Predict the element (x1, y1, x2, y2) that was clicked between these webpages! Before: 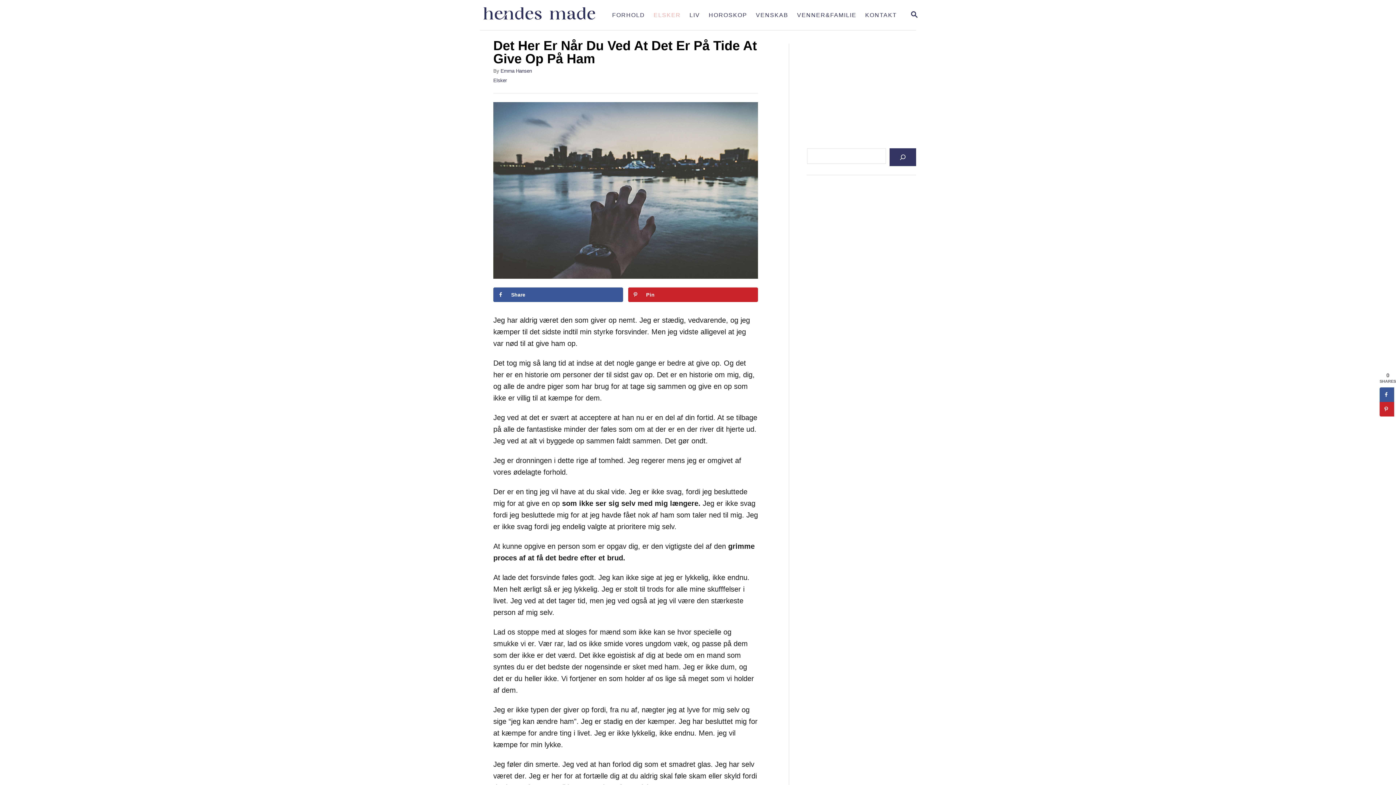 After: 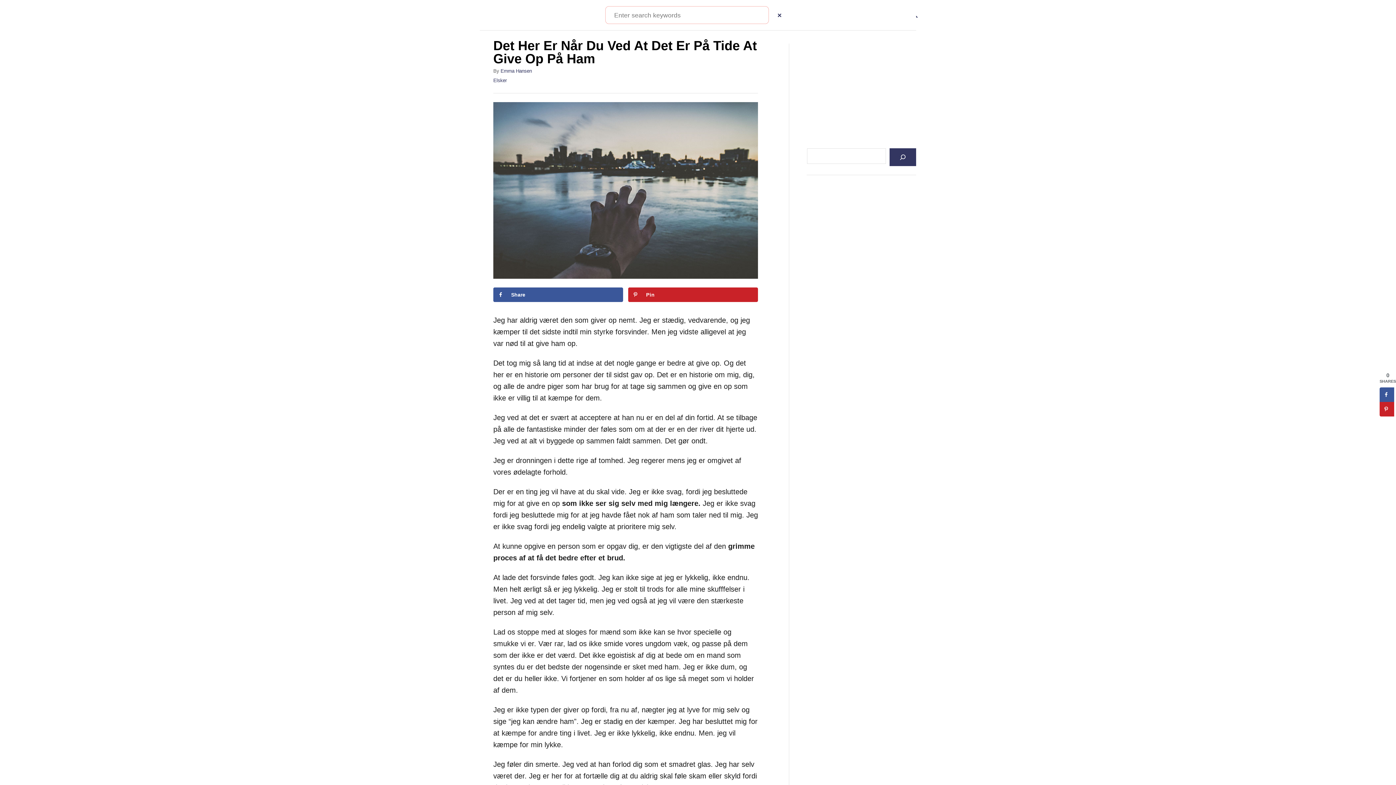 Action: label: SEARCH bbox: (901, 5, 927, 24)